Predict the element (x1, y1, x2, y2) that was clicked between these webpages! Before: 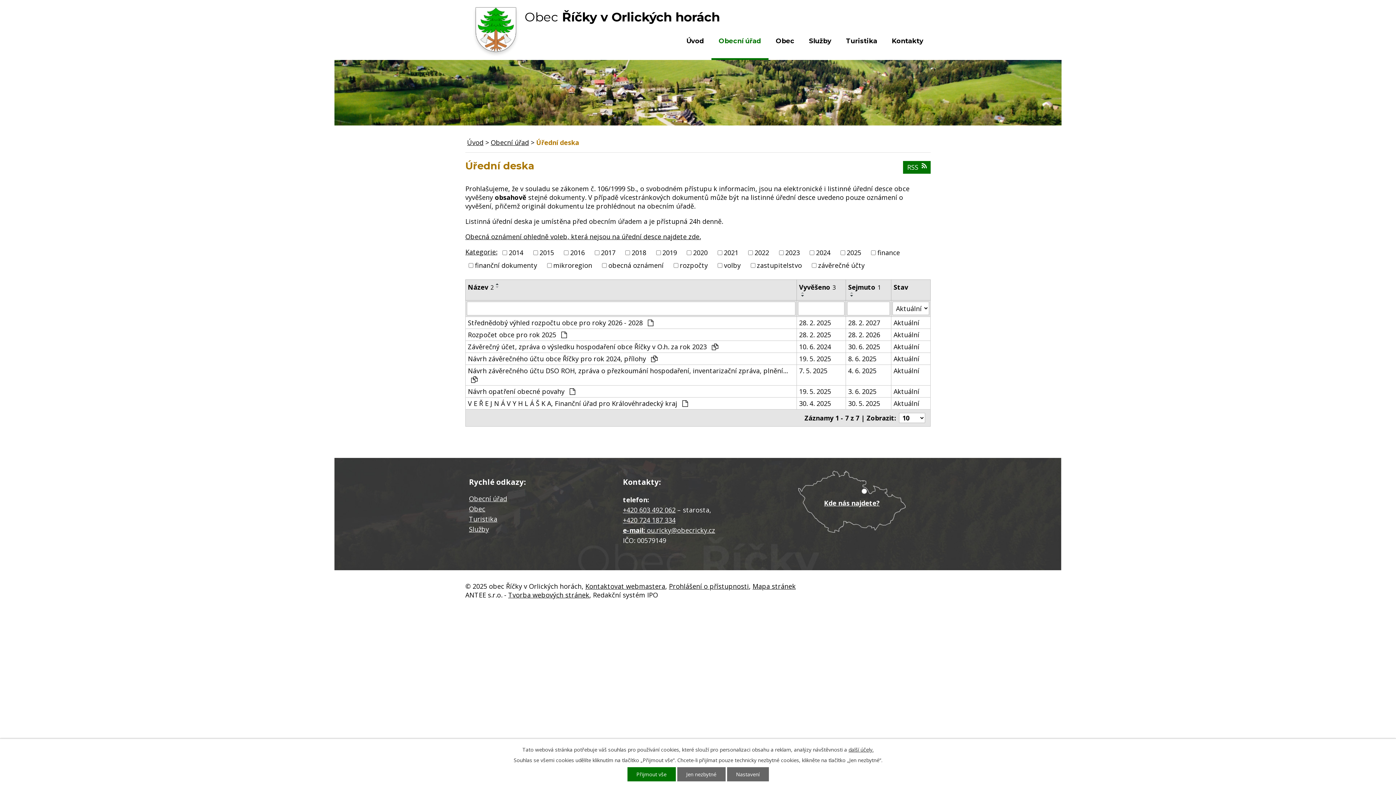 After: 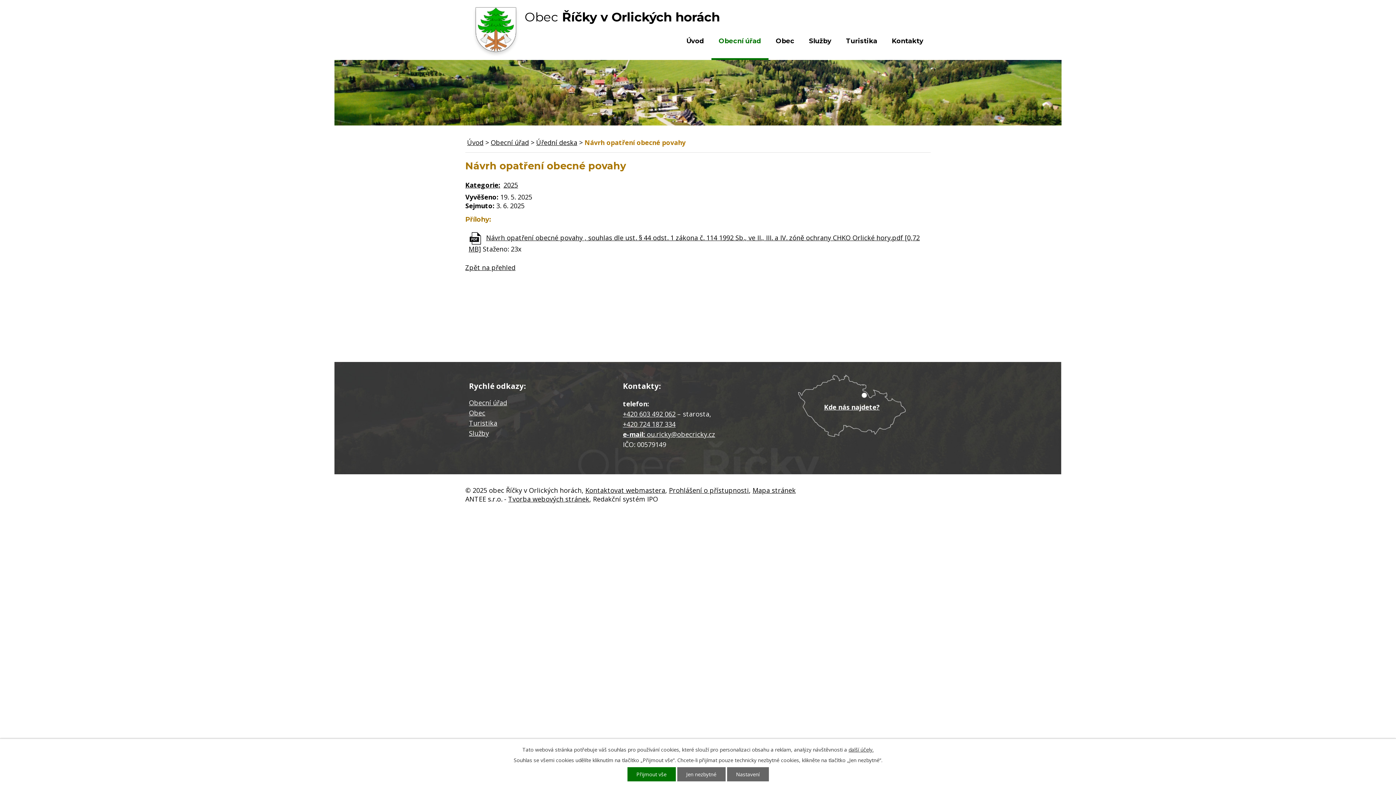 Action: label: 3. 6. 2025 bbox: (848, 387, 889, 396)